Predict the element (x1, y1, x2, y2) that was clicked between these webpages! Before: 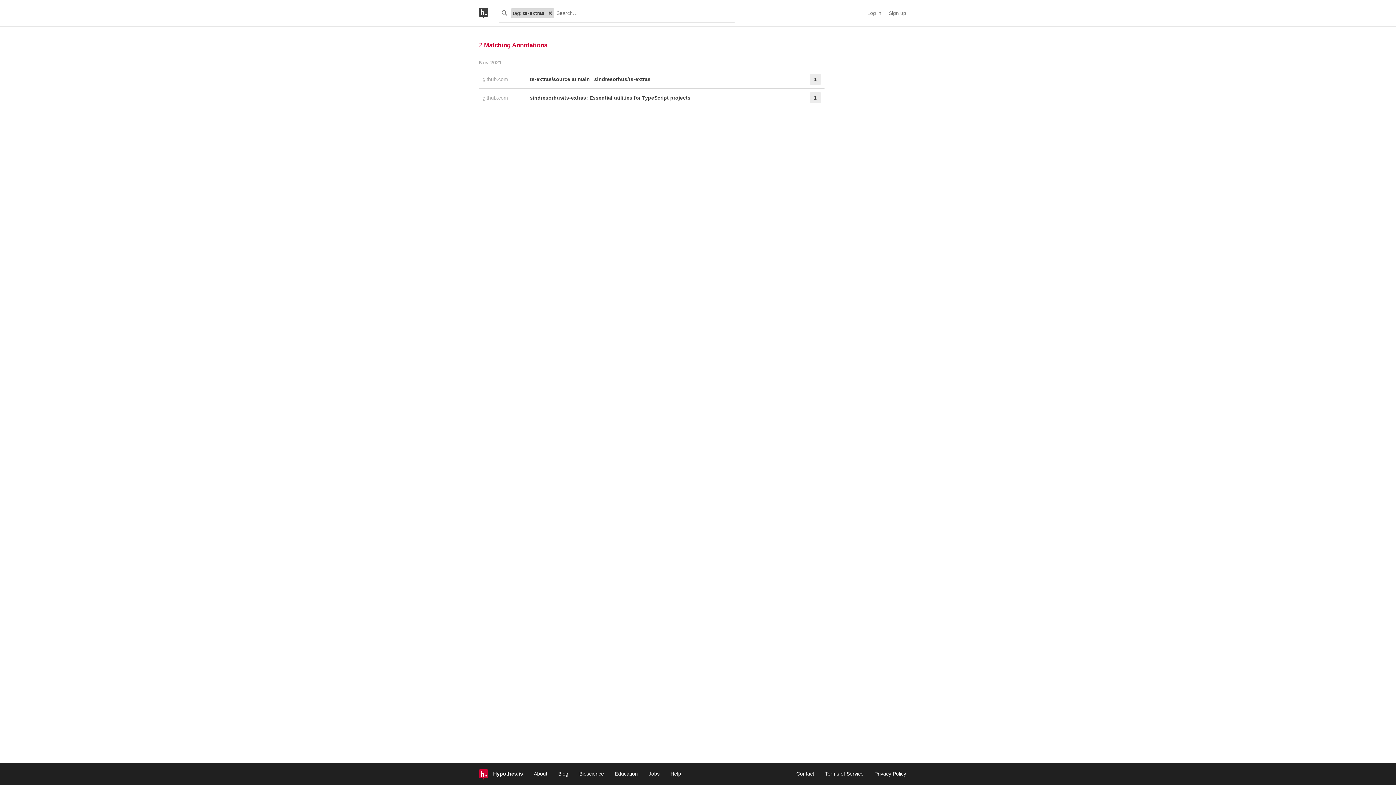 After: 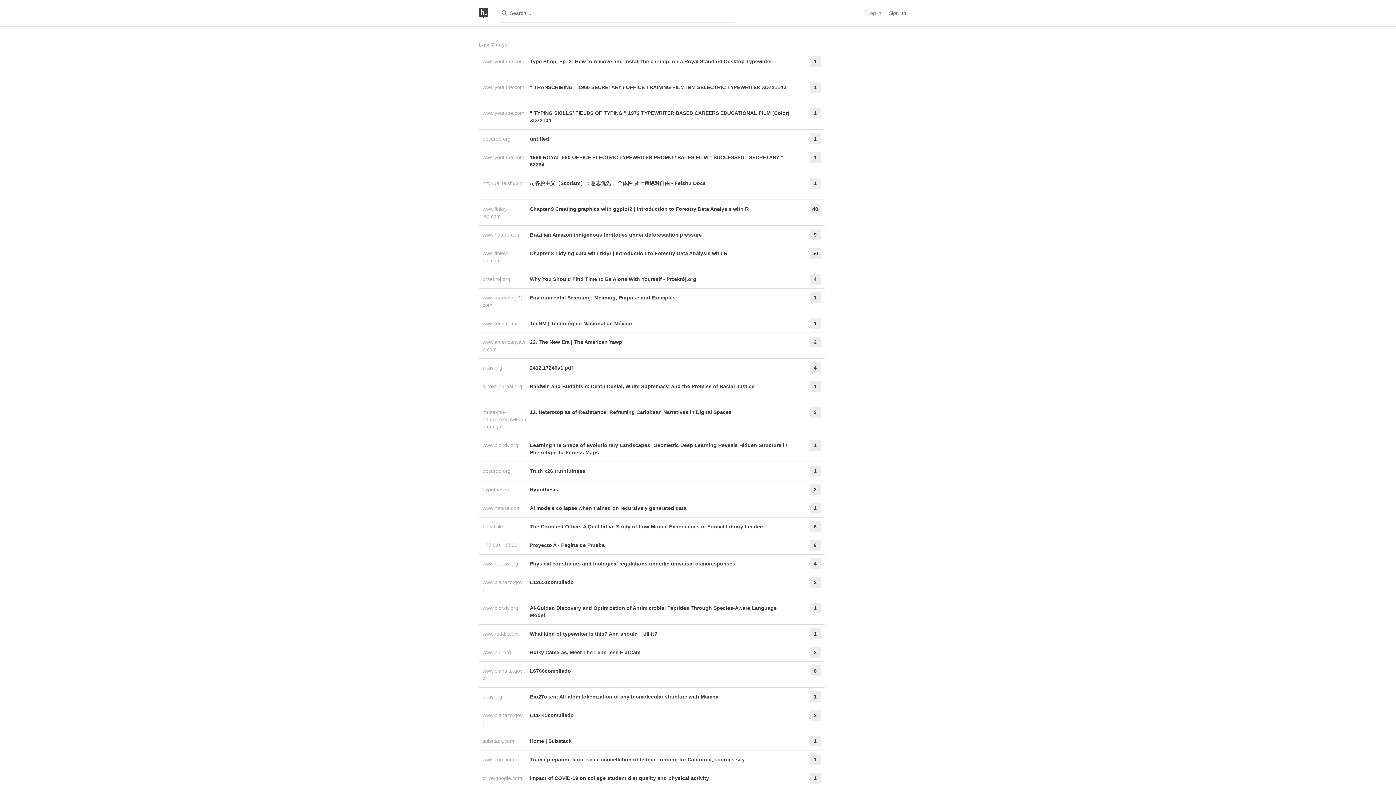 Action: bbox: (546, 8, 554, 17)